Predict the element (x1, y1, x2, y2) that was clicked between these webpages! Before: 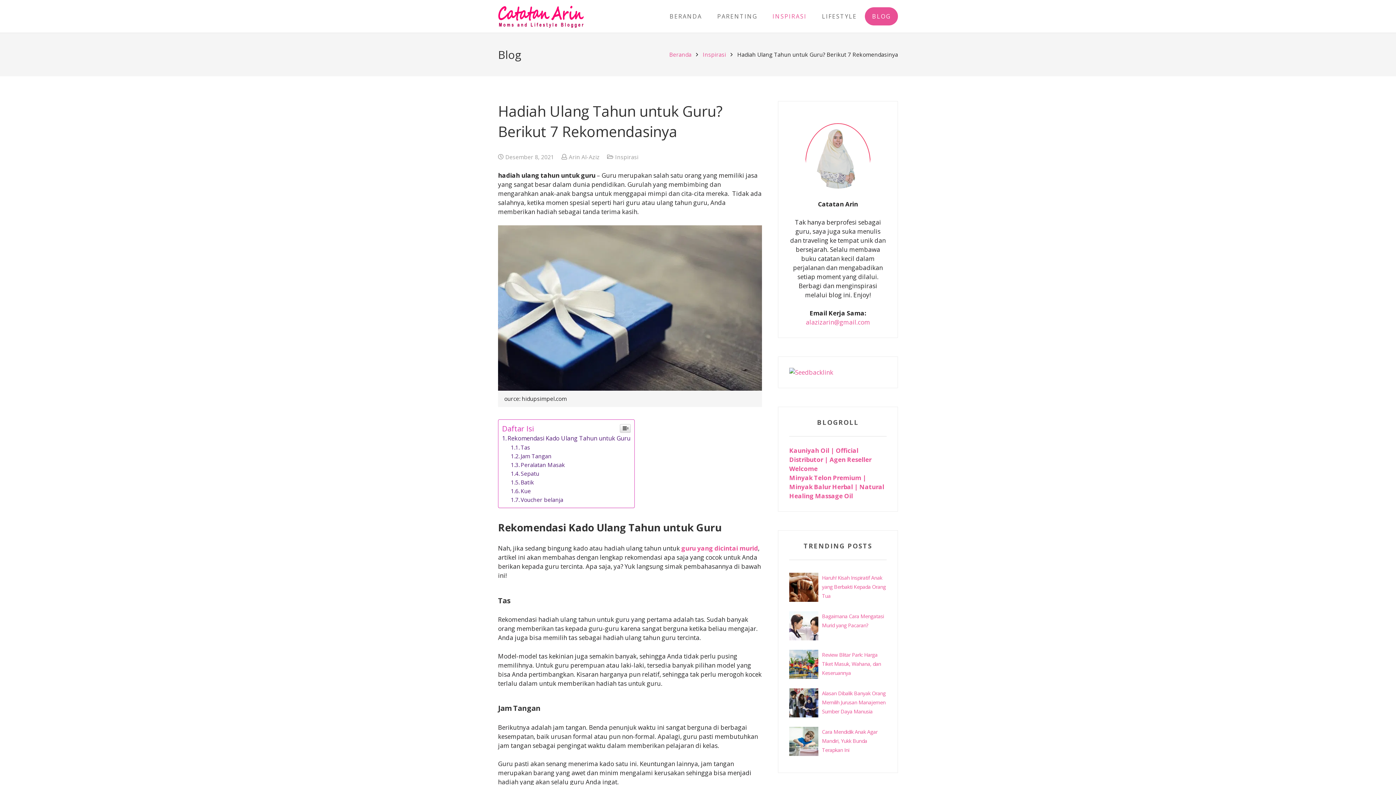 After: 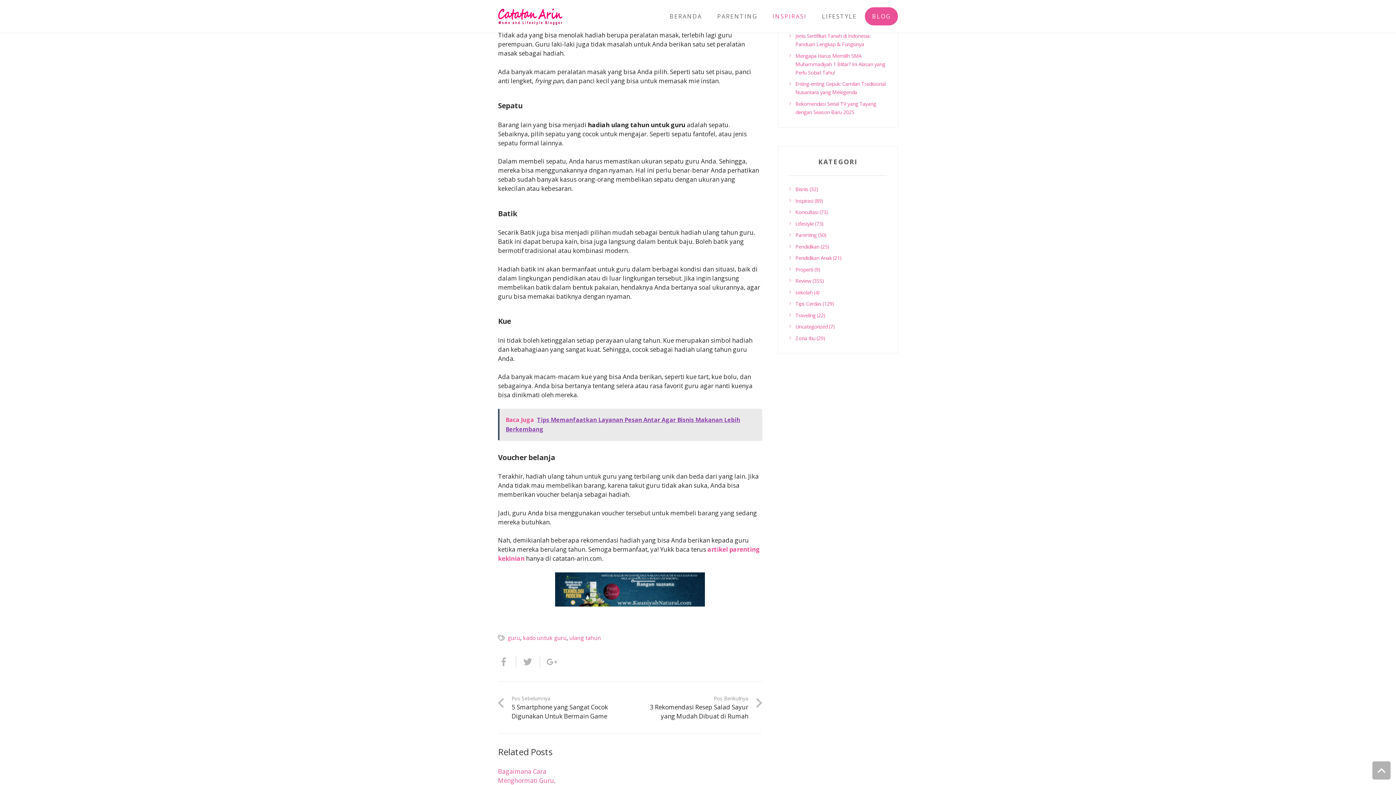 Action: bbox: (510, 461, 565, 468) label: Peralatan Masak